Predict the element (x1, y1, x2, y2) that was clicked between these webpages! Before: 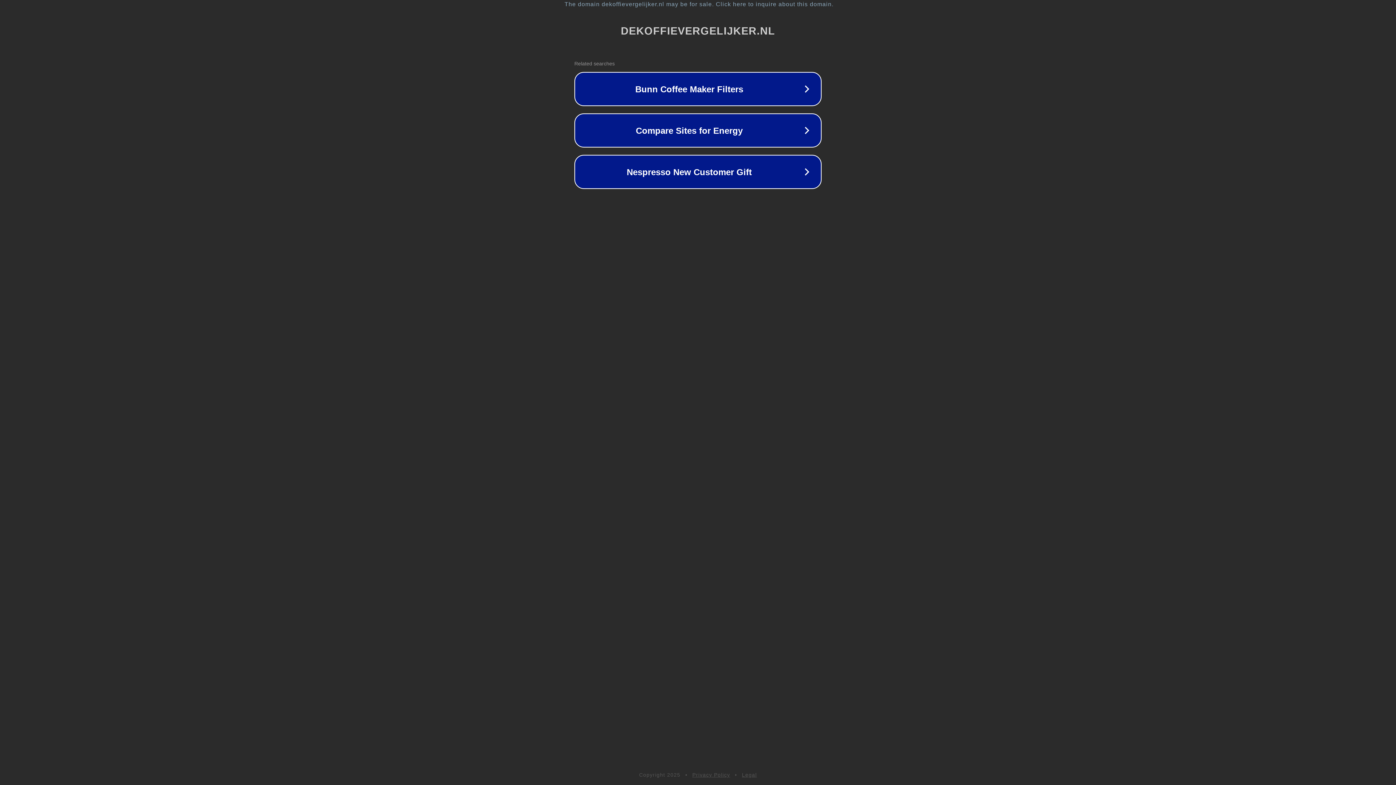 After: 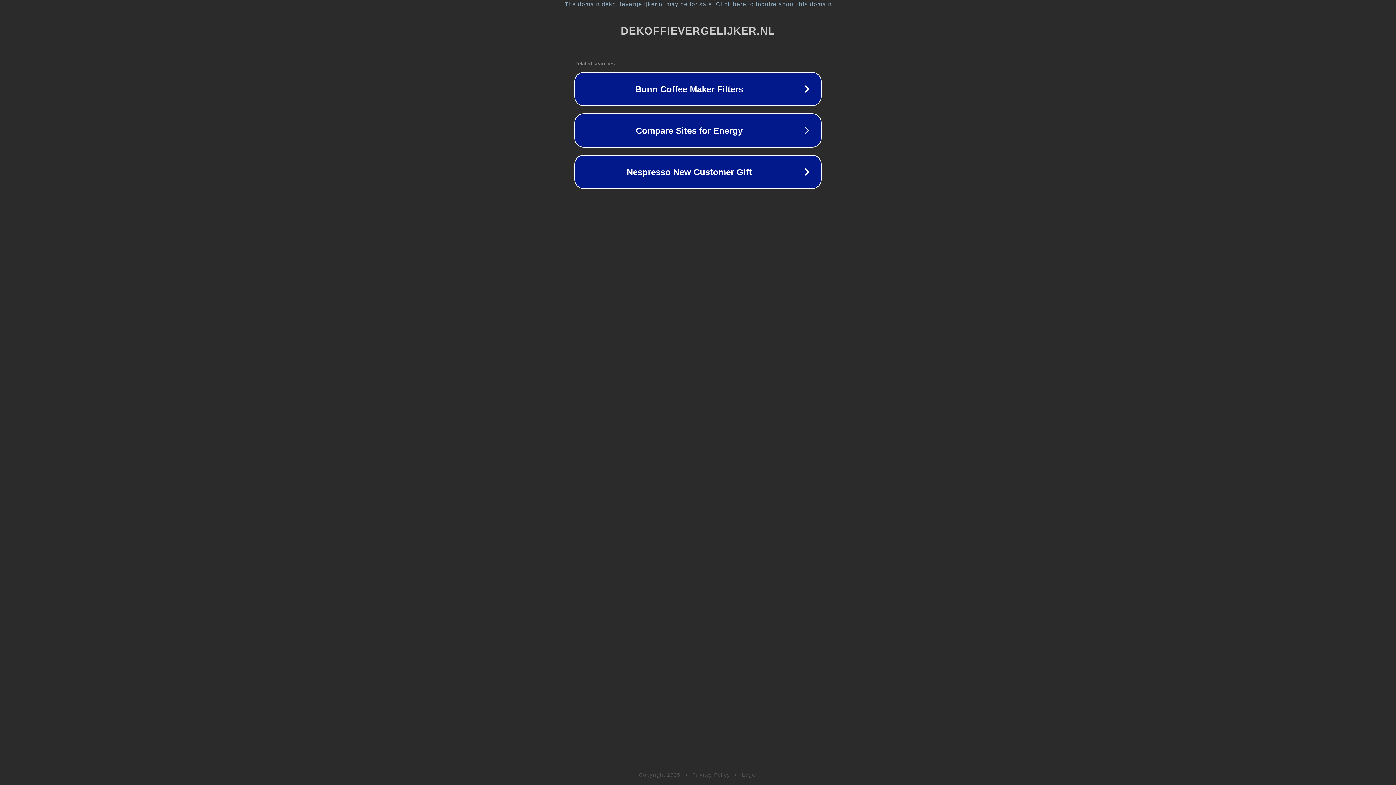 Action: bbox: (692, 772, 730, 778) label: Privacy Policy